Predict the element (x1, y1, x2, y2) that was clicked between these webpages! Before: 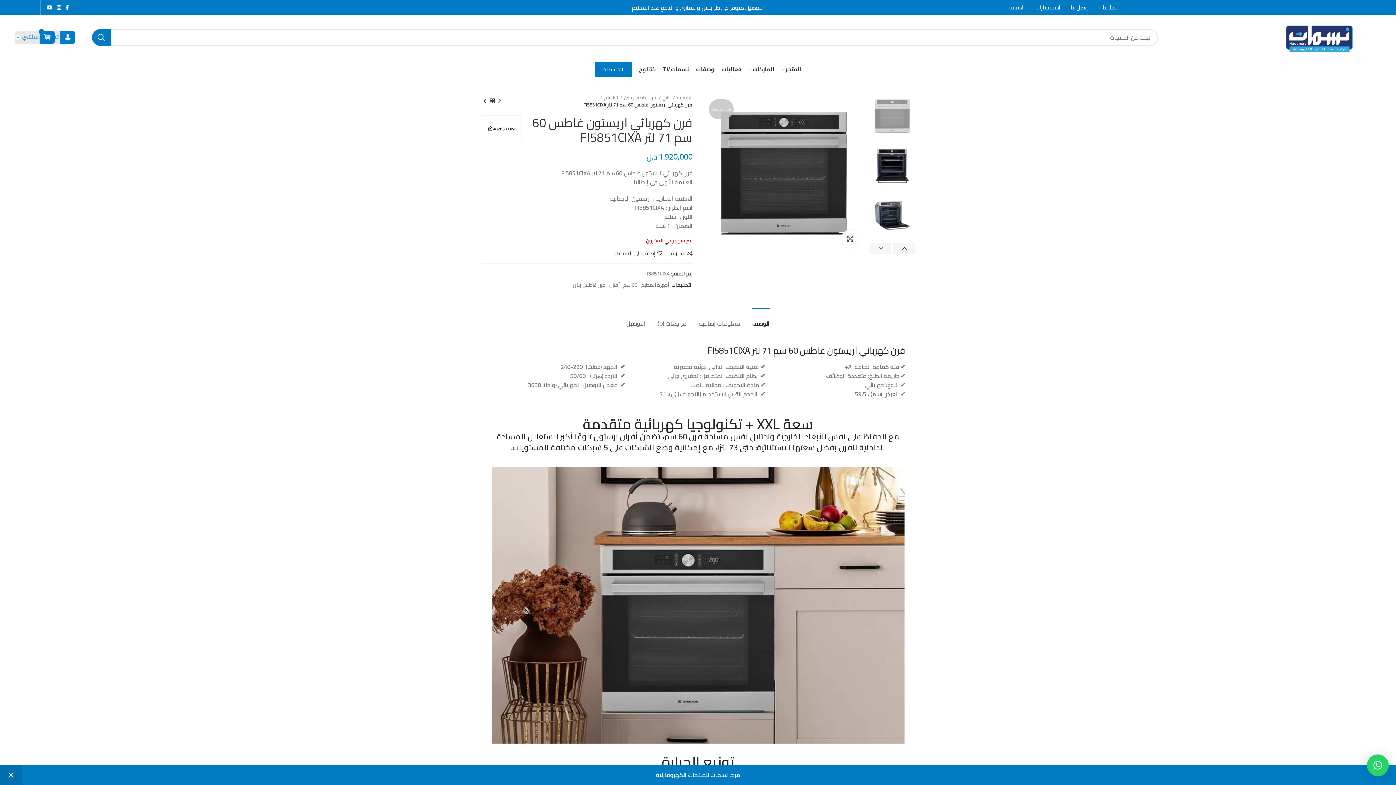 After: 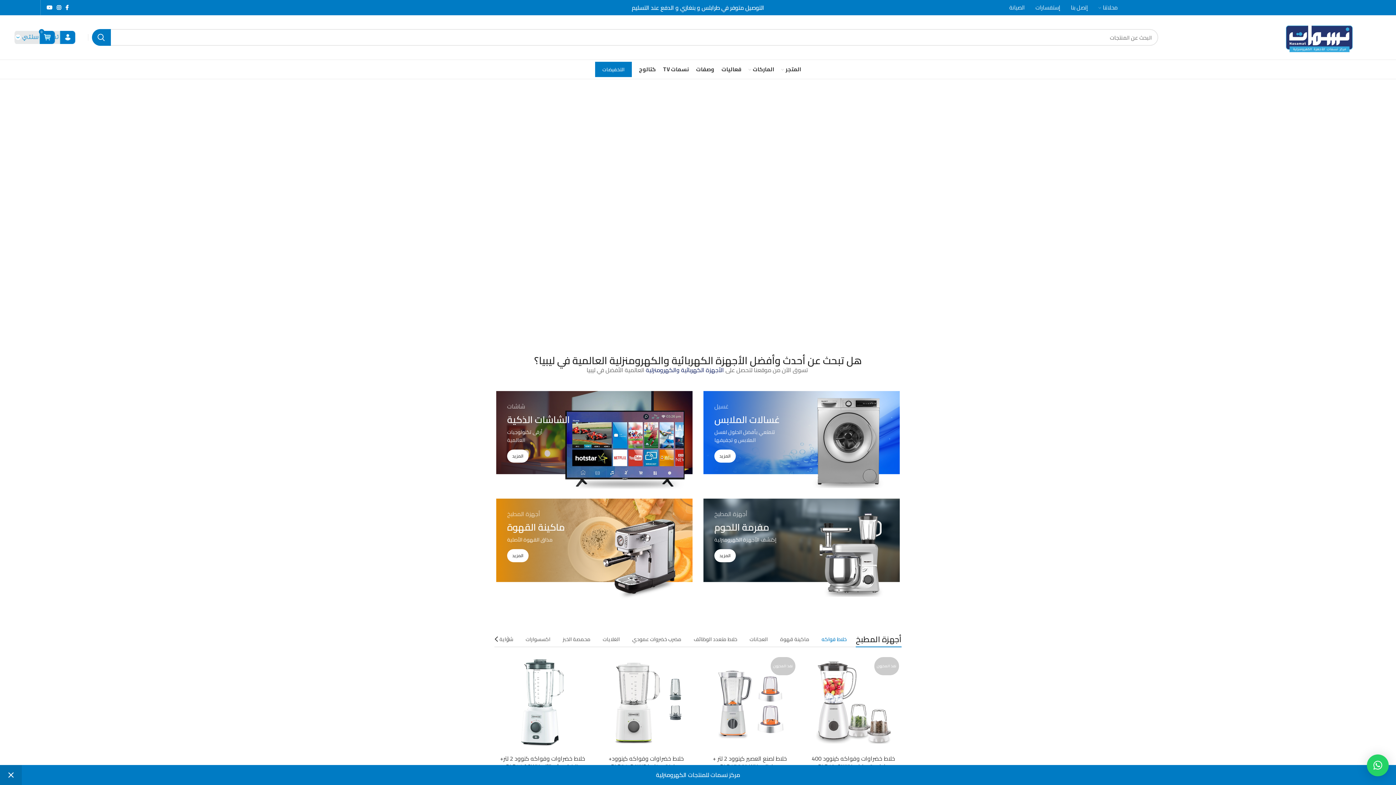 Action: bbox: (1283, 31, 1356, 42)